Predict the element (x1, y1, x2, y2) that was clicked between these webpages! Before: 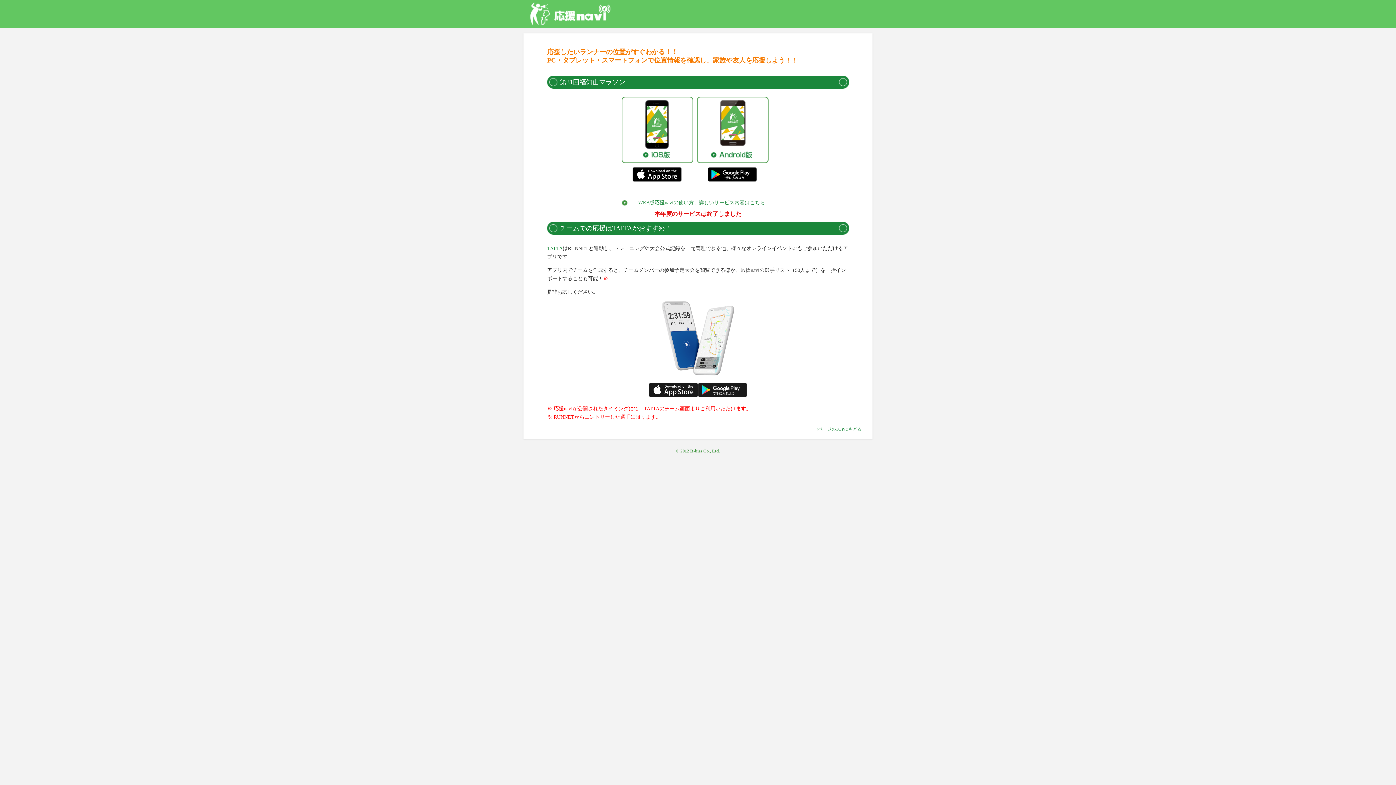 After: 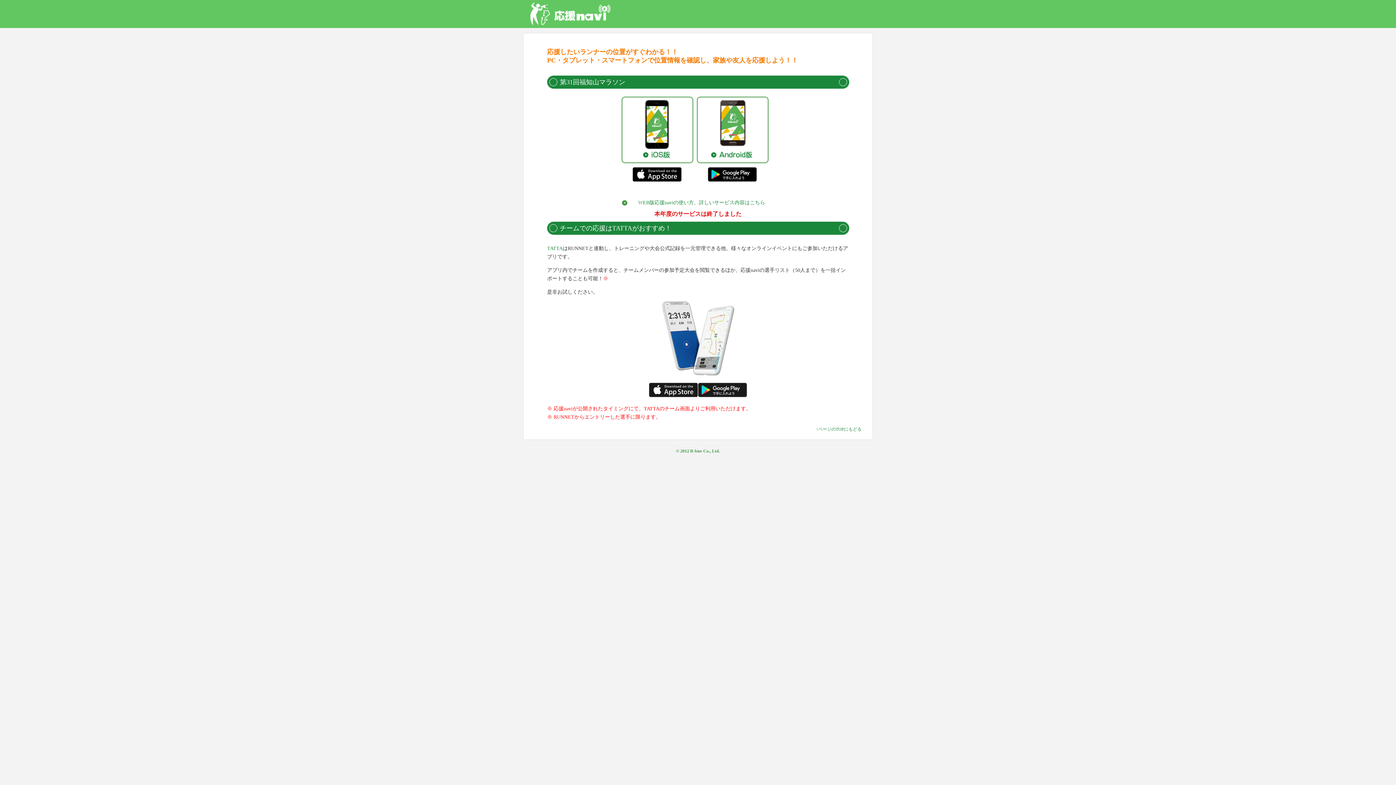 Action: label: 応援navi bbox: (523, 0, 872, 28)